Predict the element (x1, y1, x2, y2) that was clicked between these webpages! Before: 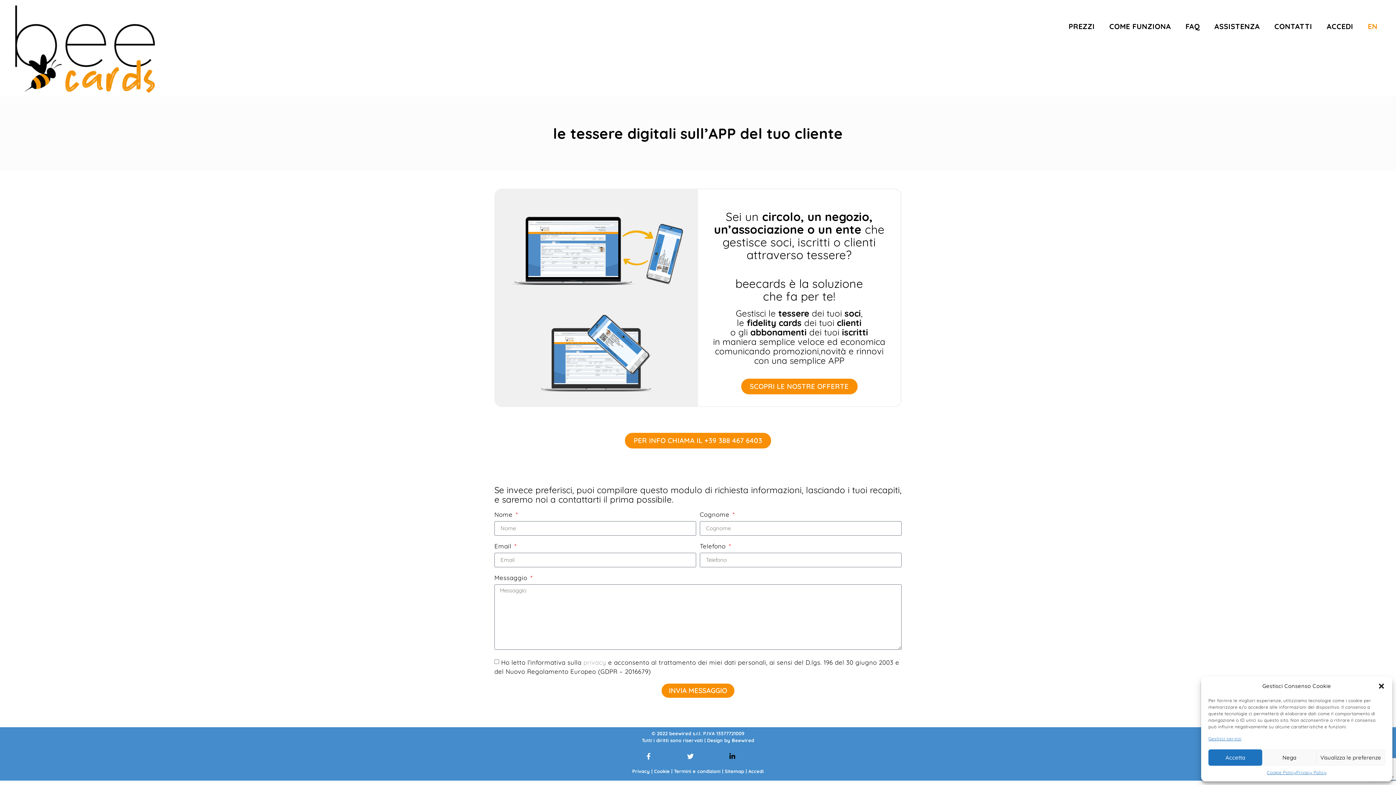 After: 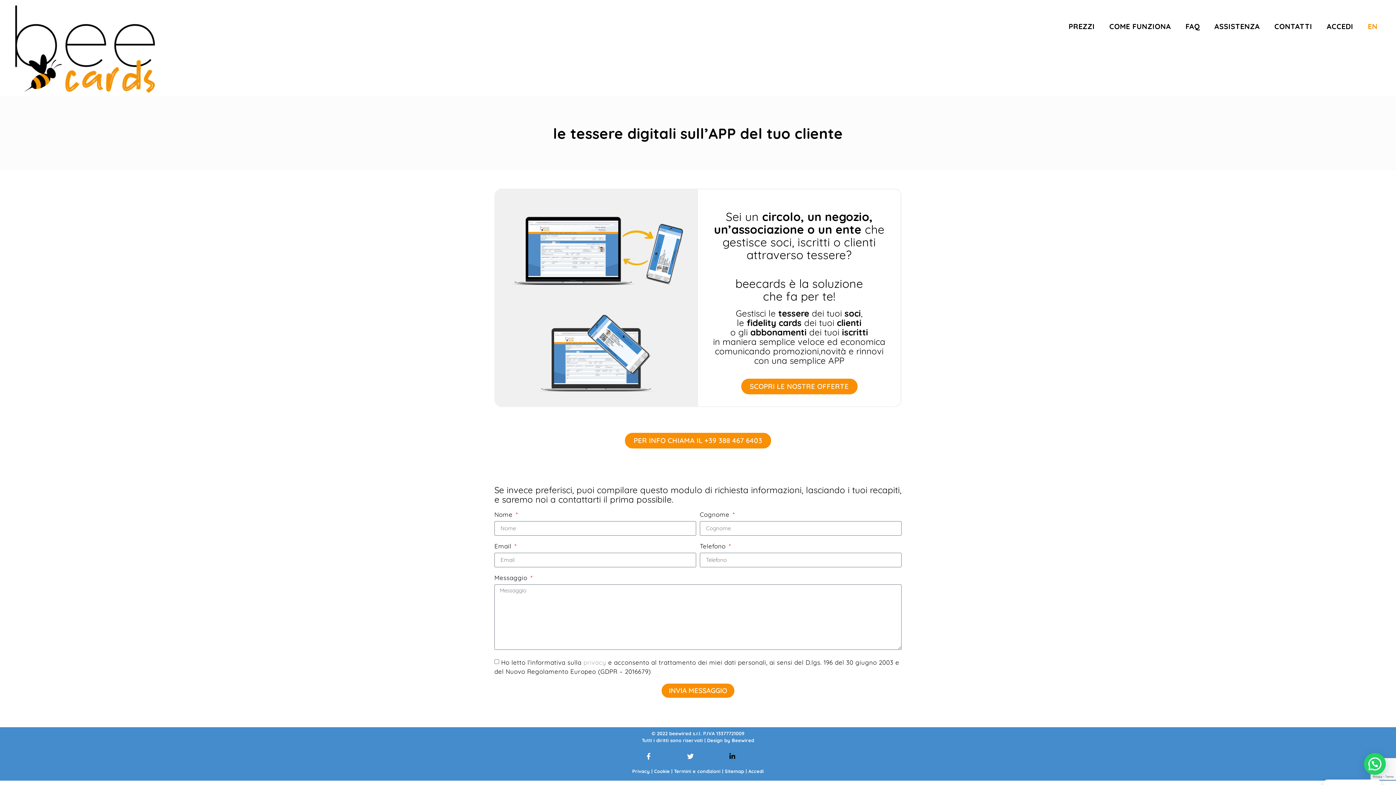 Action: label: Nega bbox: (1262, 749, 1316, 766)